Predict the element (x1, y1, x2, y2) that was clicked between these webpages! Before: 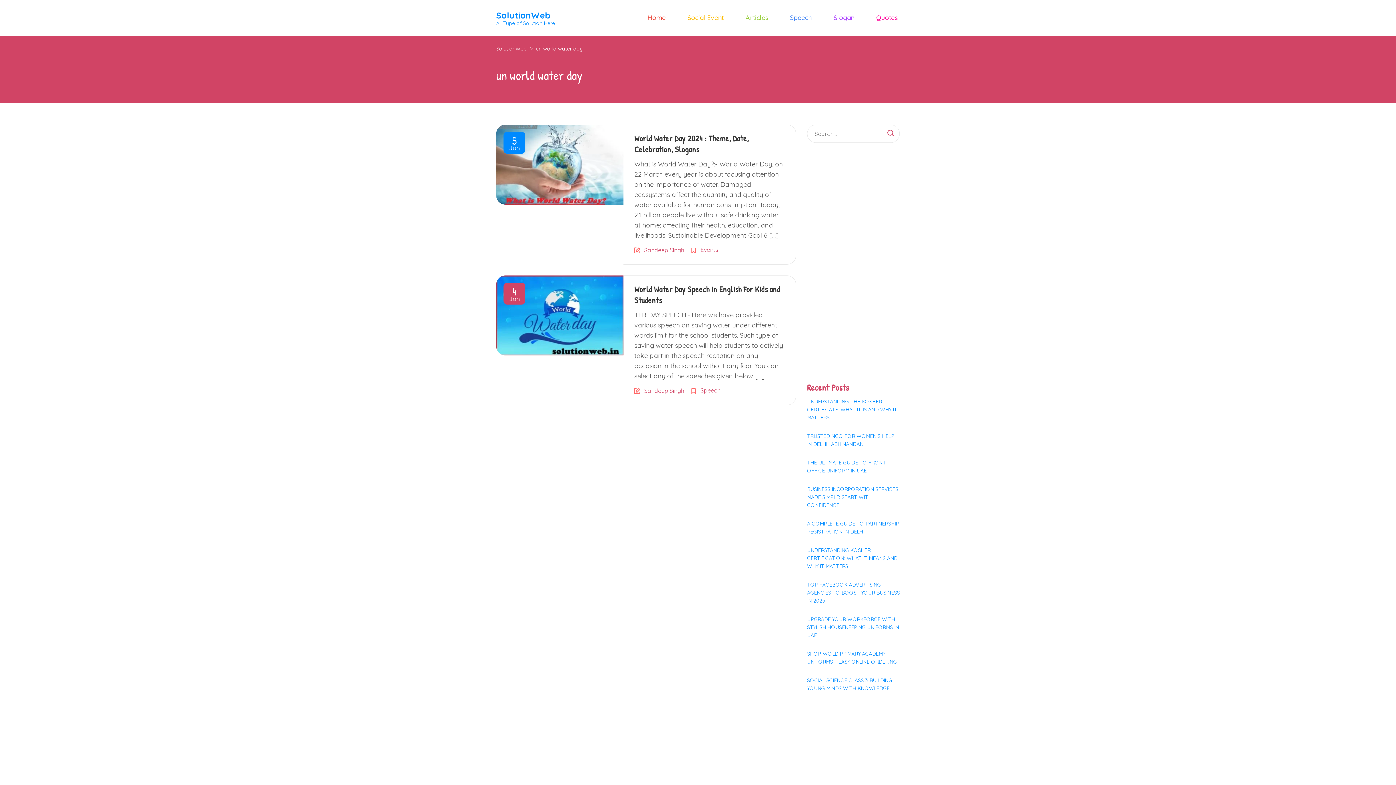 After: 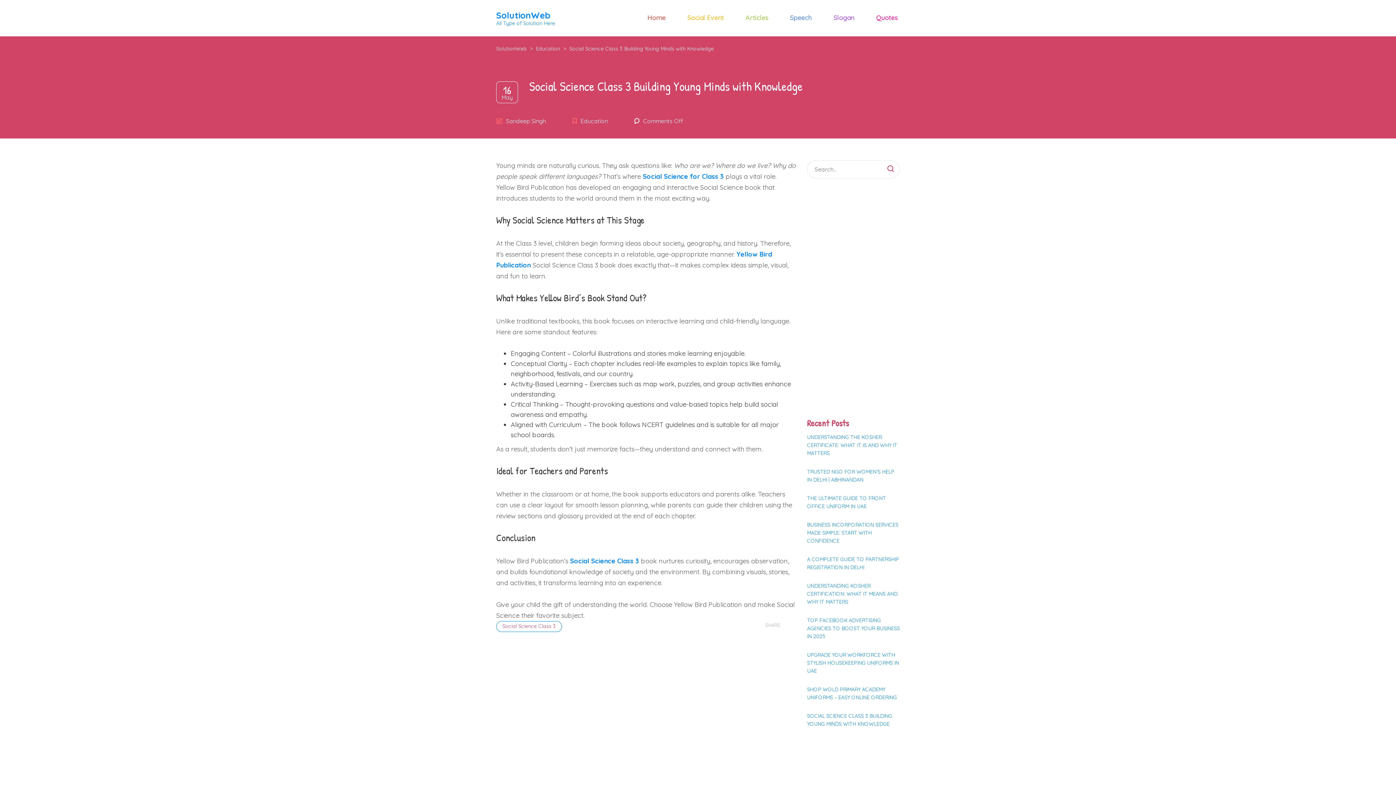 Action: bbox: (807, 676, 900, 692) label: SOCIAL SCIENCE CLASS 3 BUILDING YOUNG MINDS WITH KNOWLEDGE